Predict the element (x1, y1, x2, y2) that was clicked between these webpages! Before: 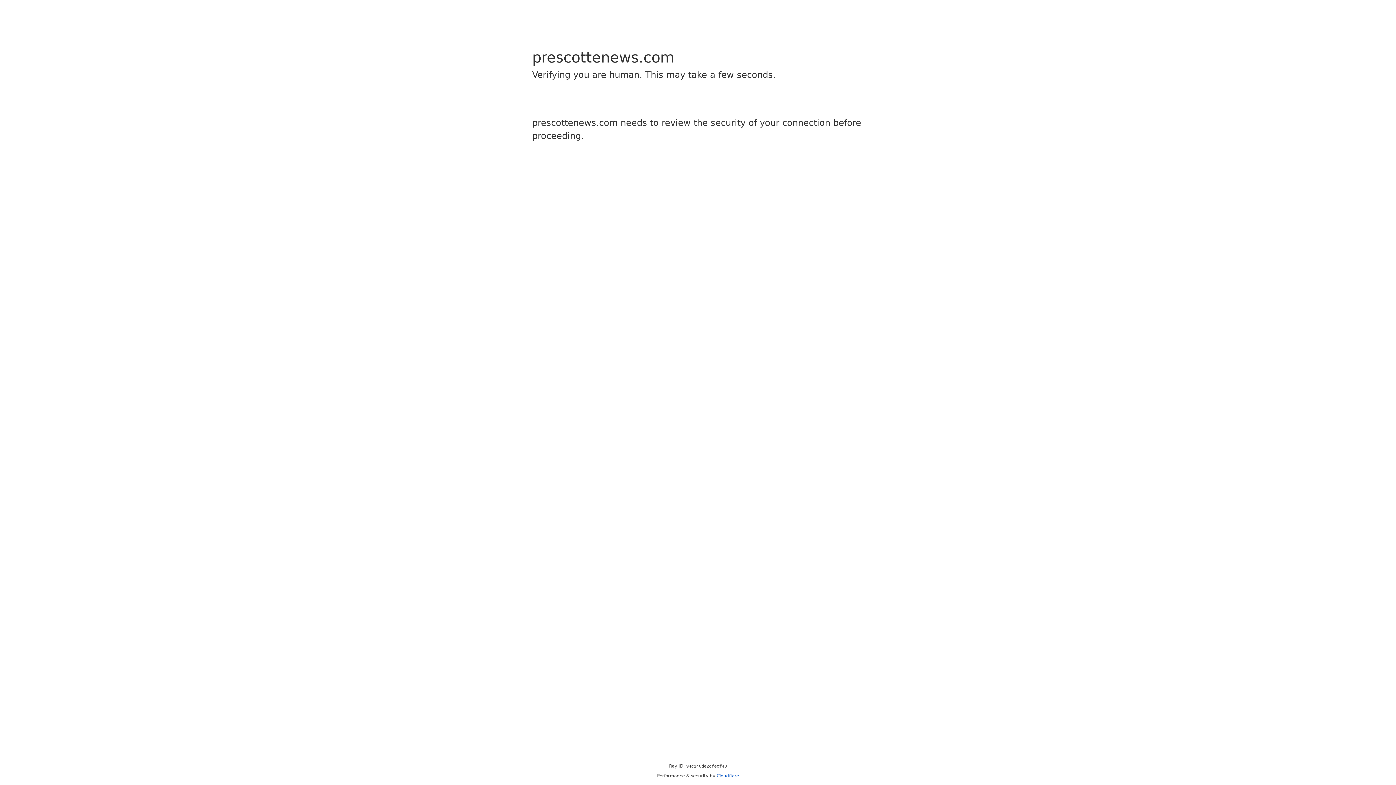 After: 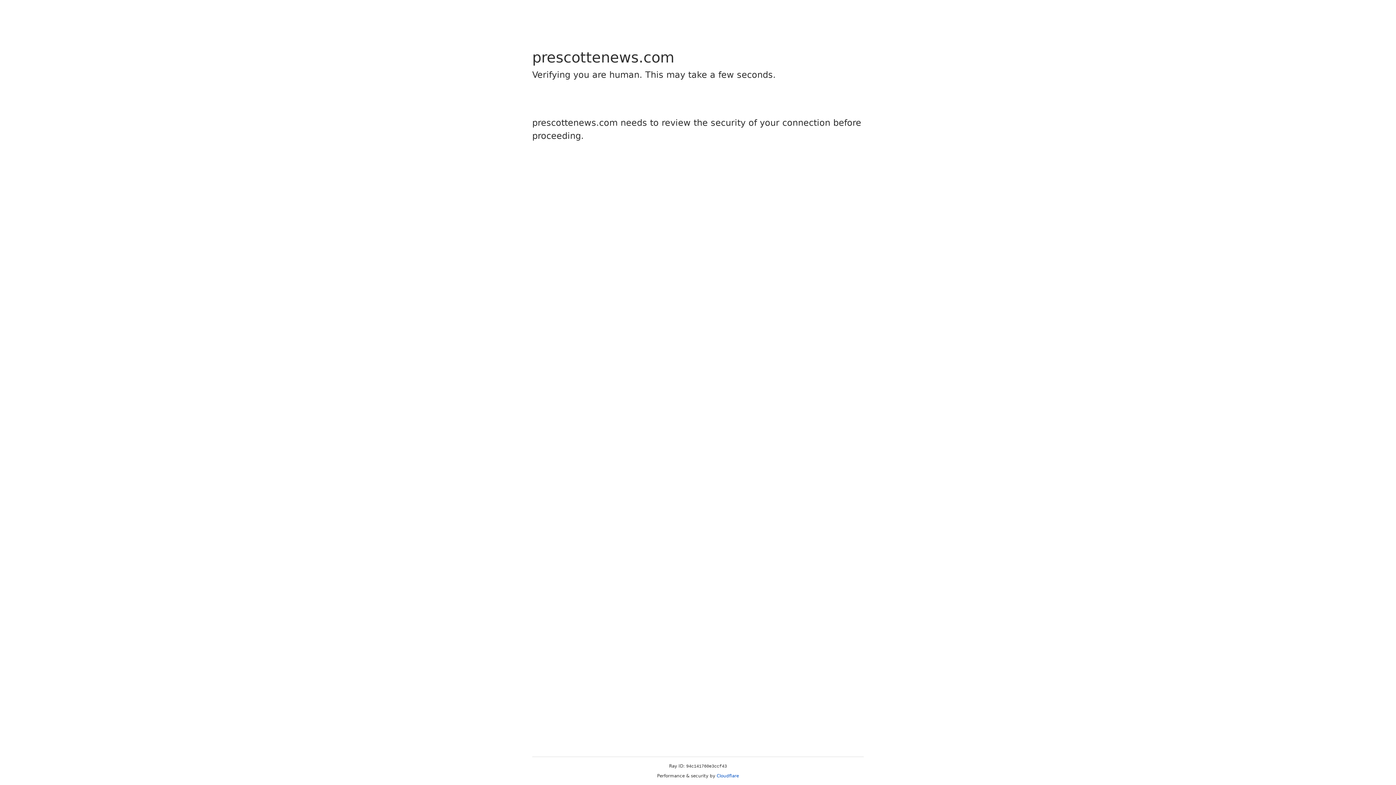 Action: bbox: (716, 773, 739, 778) label: Cloudflare